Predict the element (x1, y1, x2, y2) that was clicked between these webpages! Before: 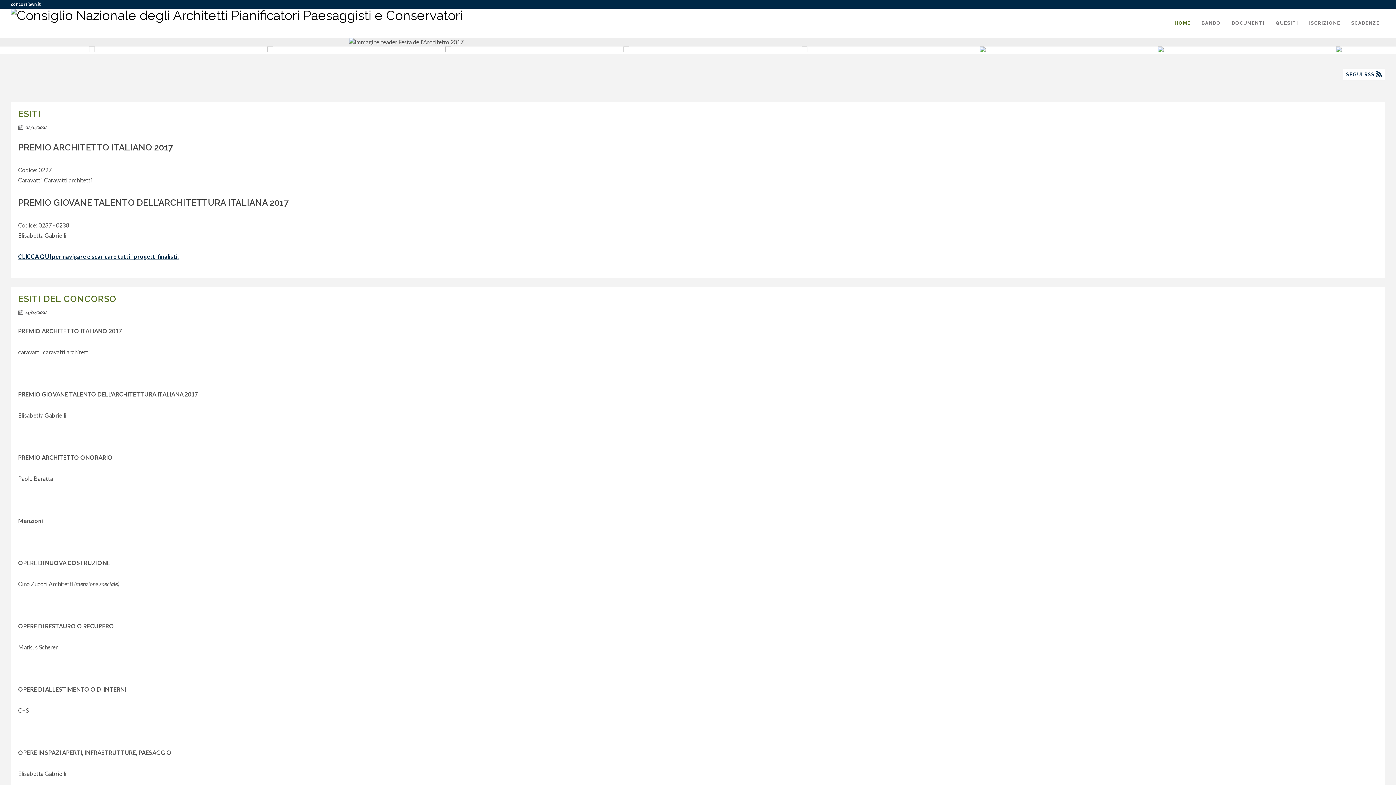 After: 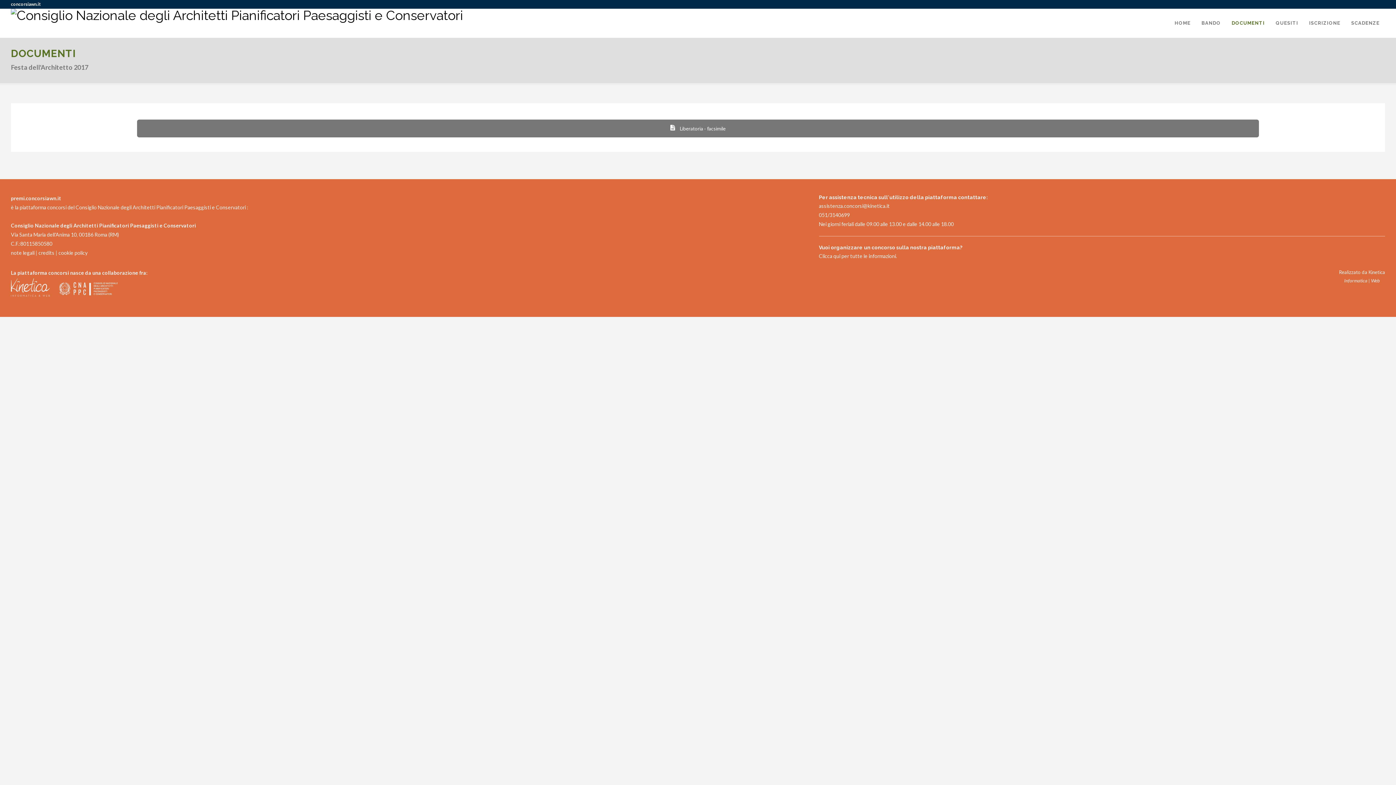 Action: bbox: (1226, 8, 1270, 37) label: DOCUMENTI